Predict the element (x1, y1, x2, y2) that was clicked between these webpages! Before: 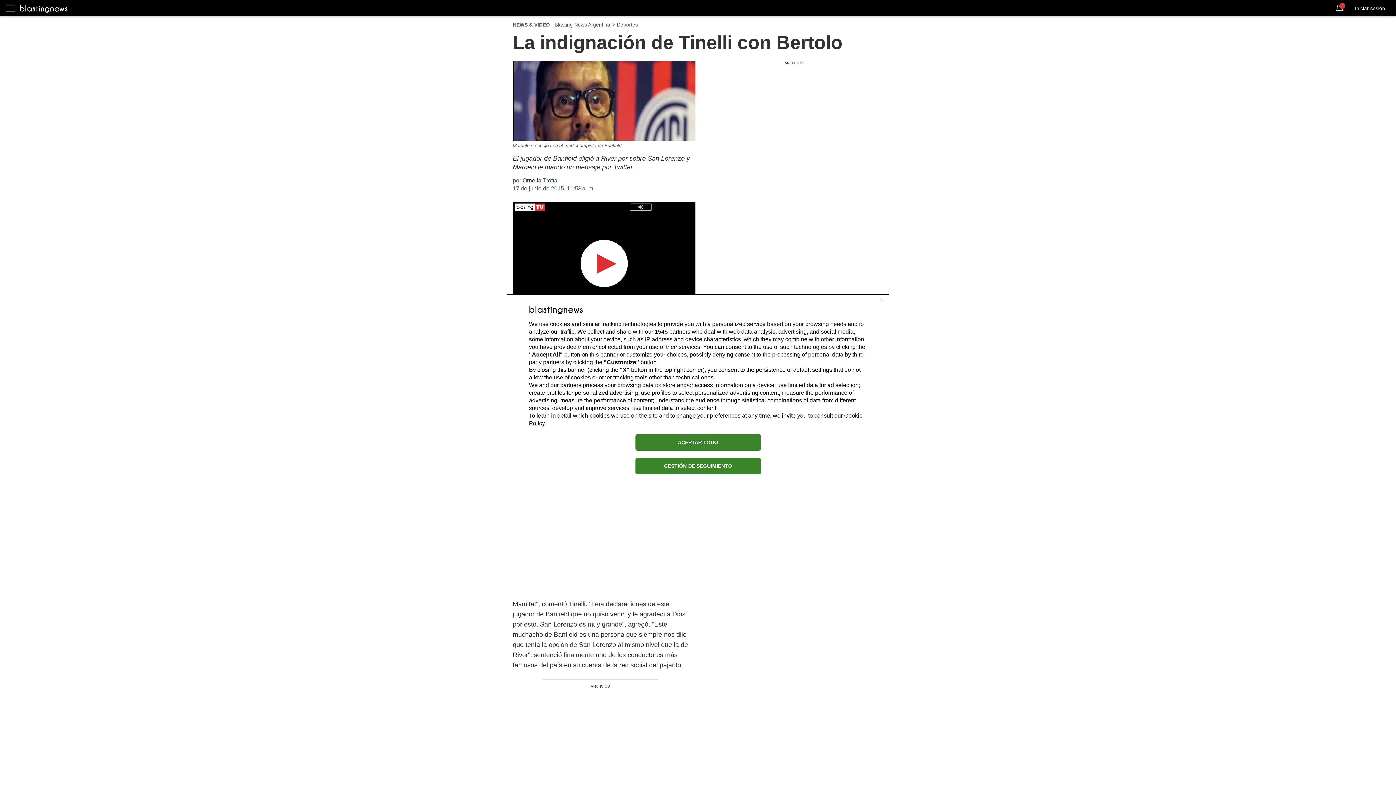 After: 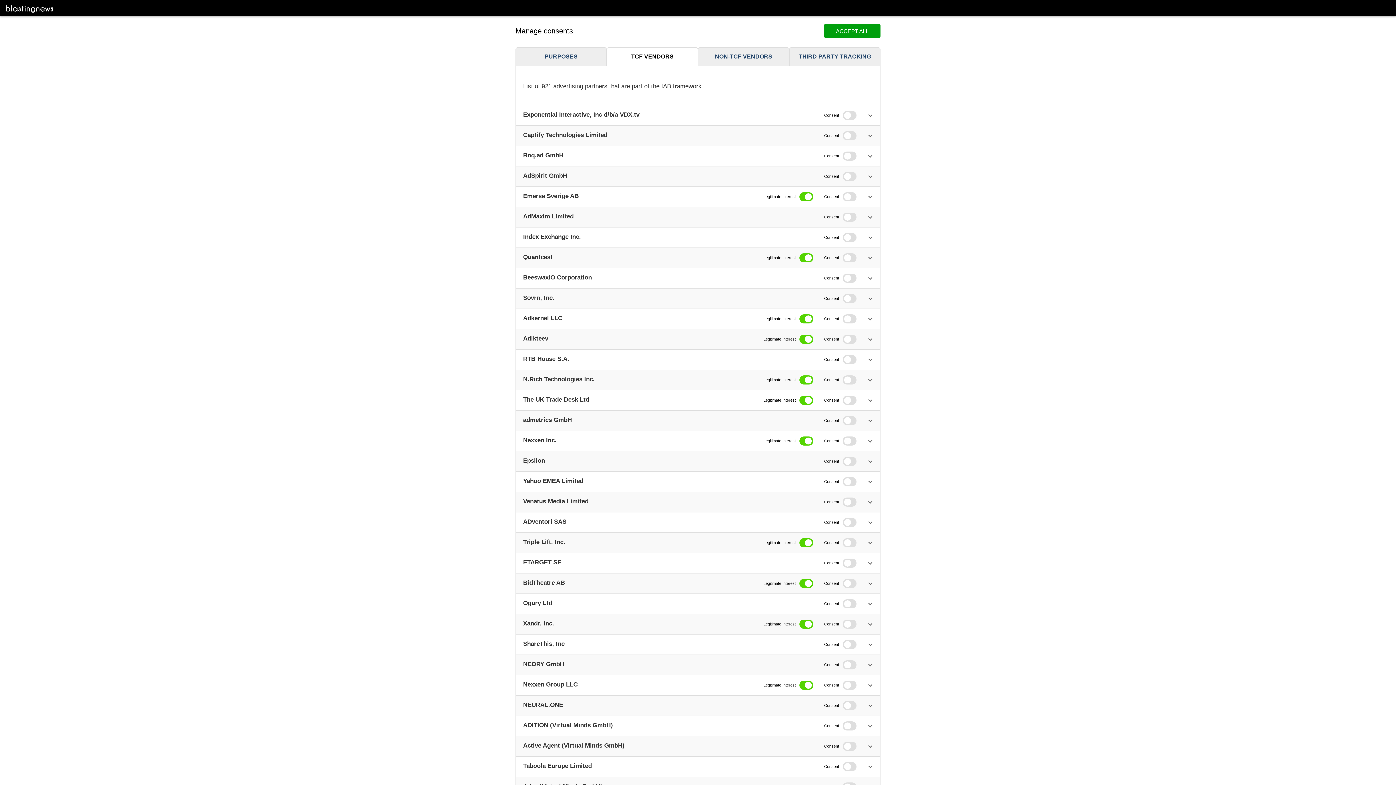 Action: label: 1545 bbox: (654, 328, 668, 334)